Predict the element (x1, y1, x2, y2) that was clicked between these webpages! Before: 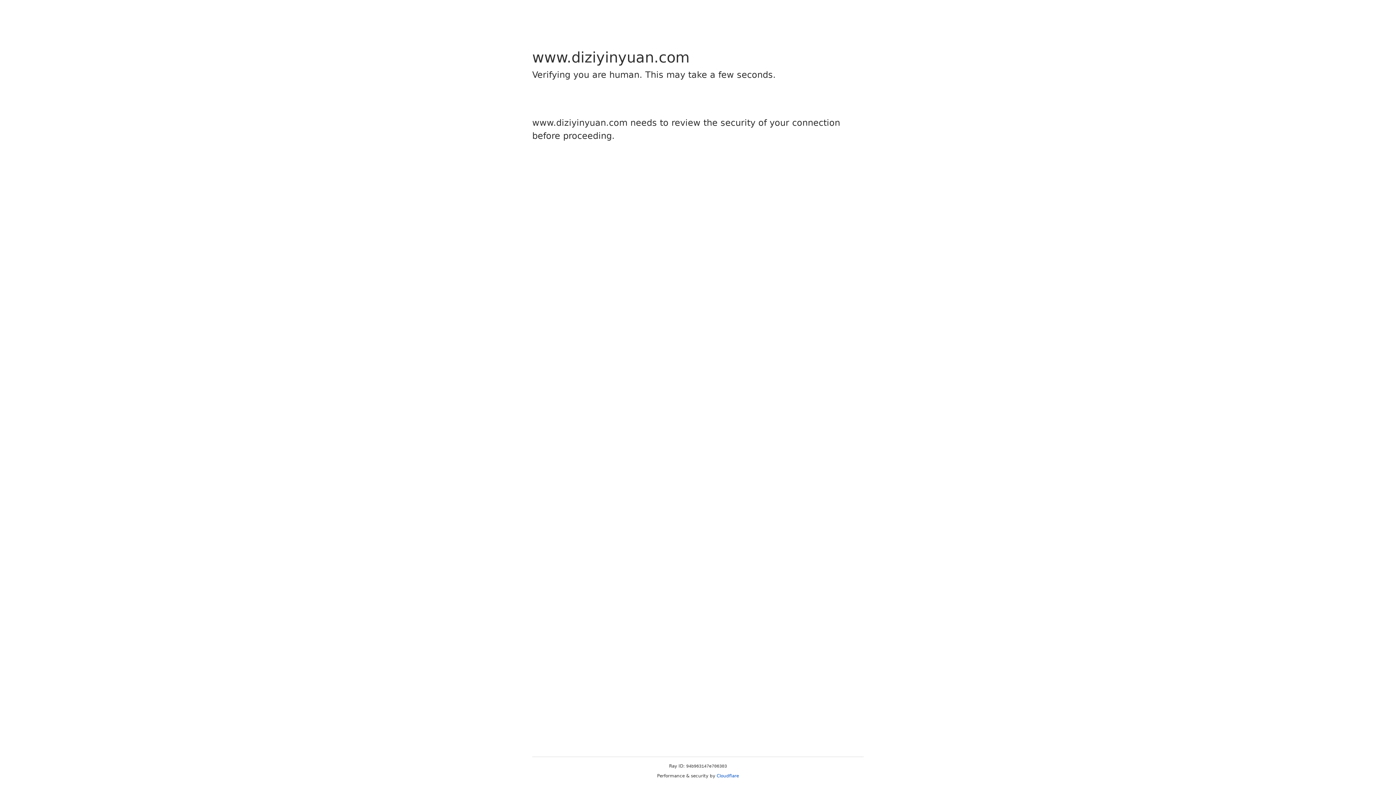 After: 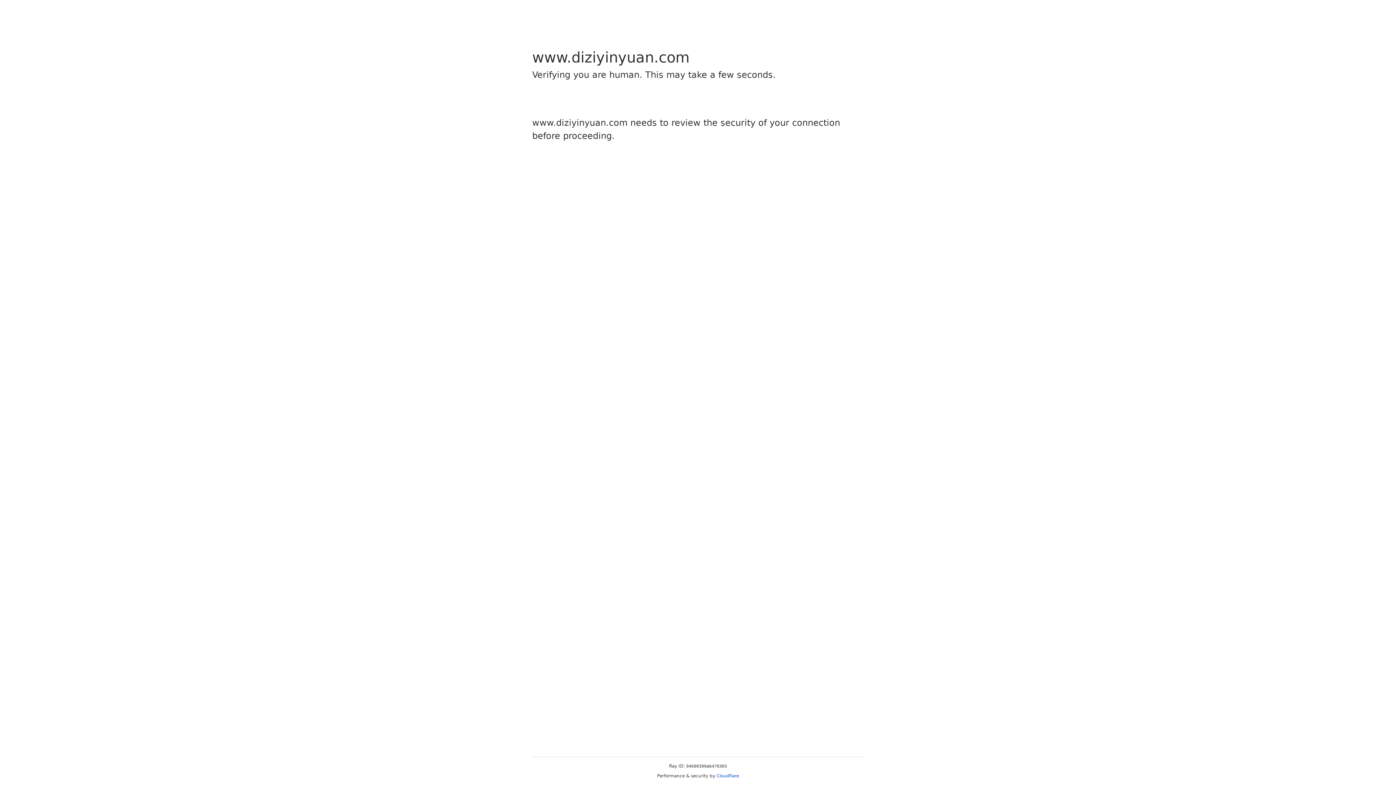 Action: bbox: (716, 773, 739, 778) label: Cloudflare